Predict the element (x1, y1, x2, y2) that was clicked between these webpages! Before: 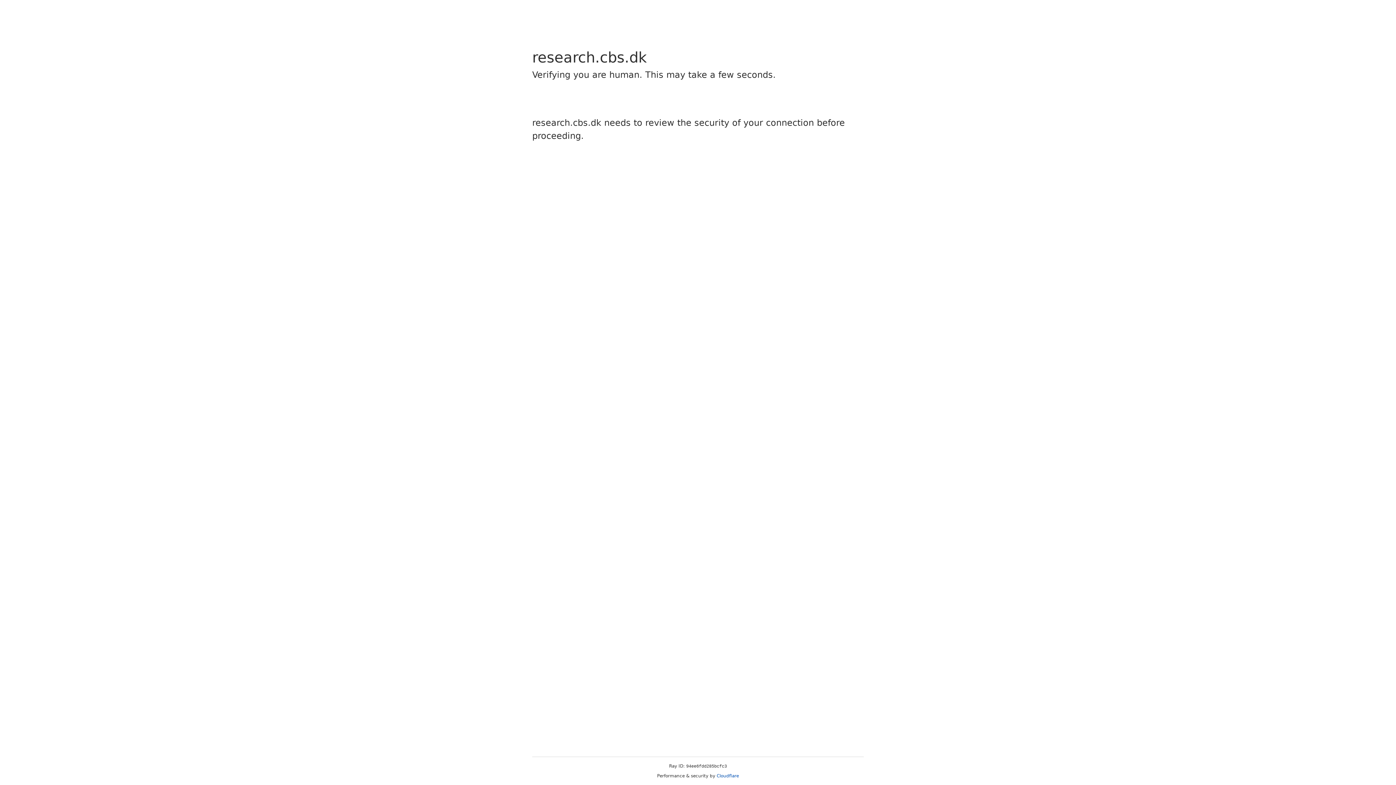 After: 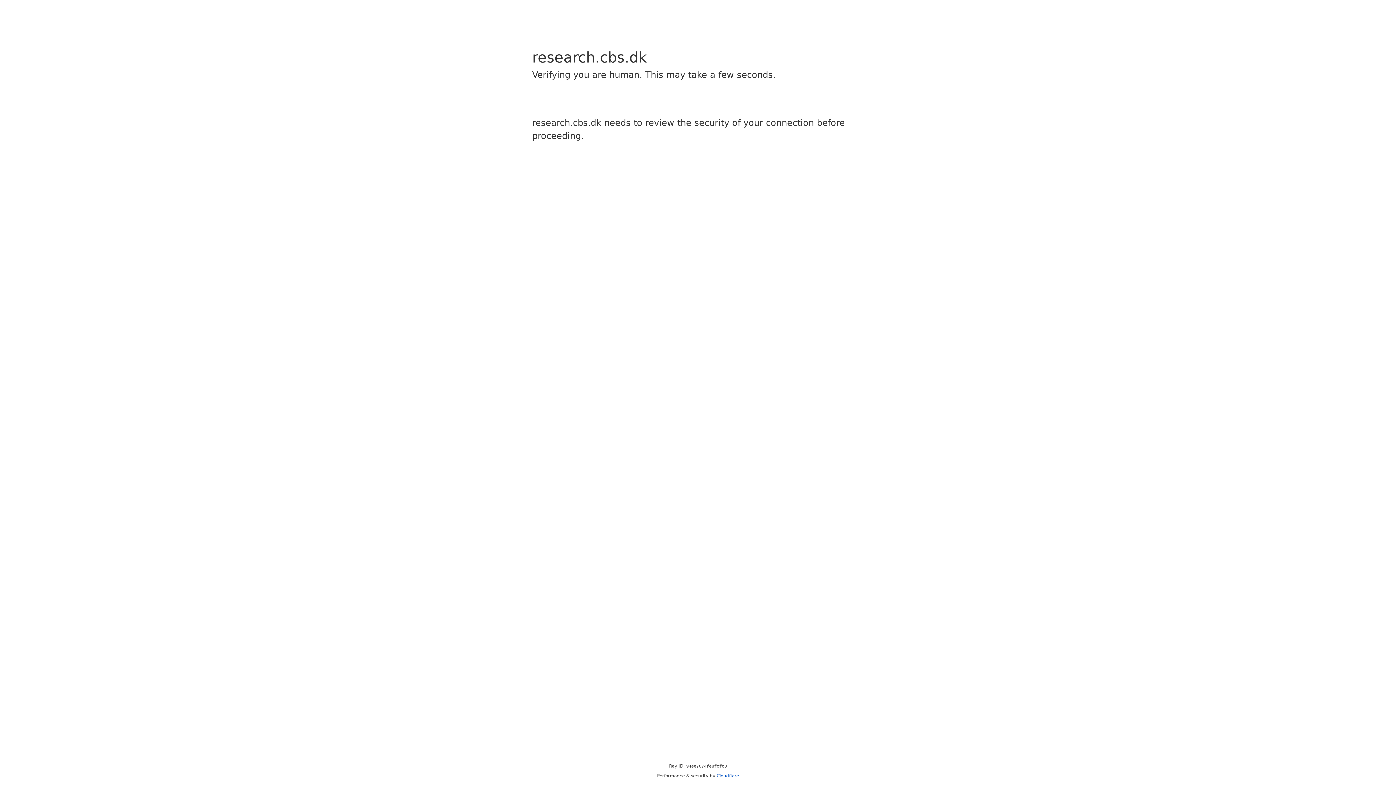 Action: bbox: (716, 773, 739, 778) label: Cloudflare